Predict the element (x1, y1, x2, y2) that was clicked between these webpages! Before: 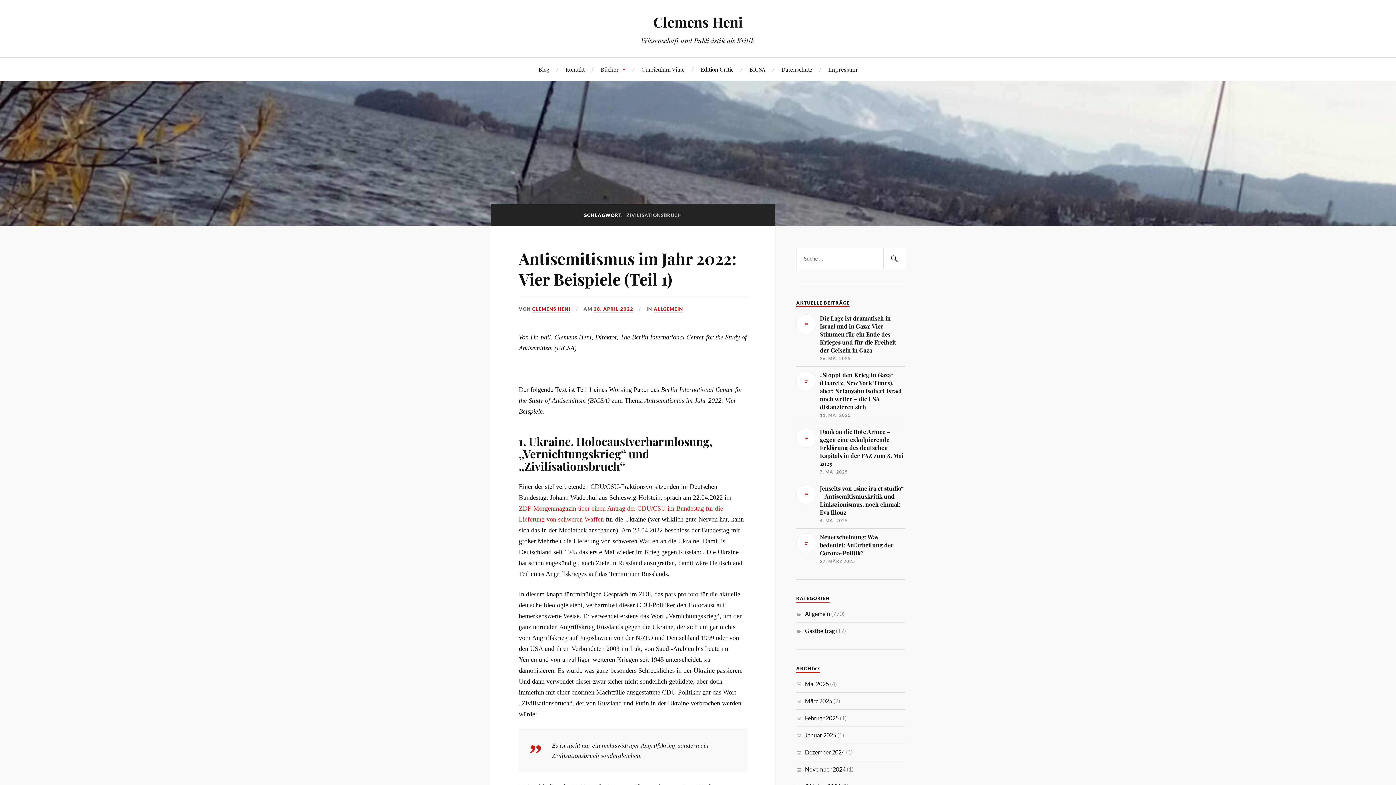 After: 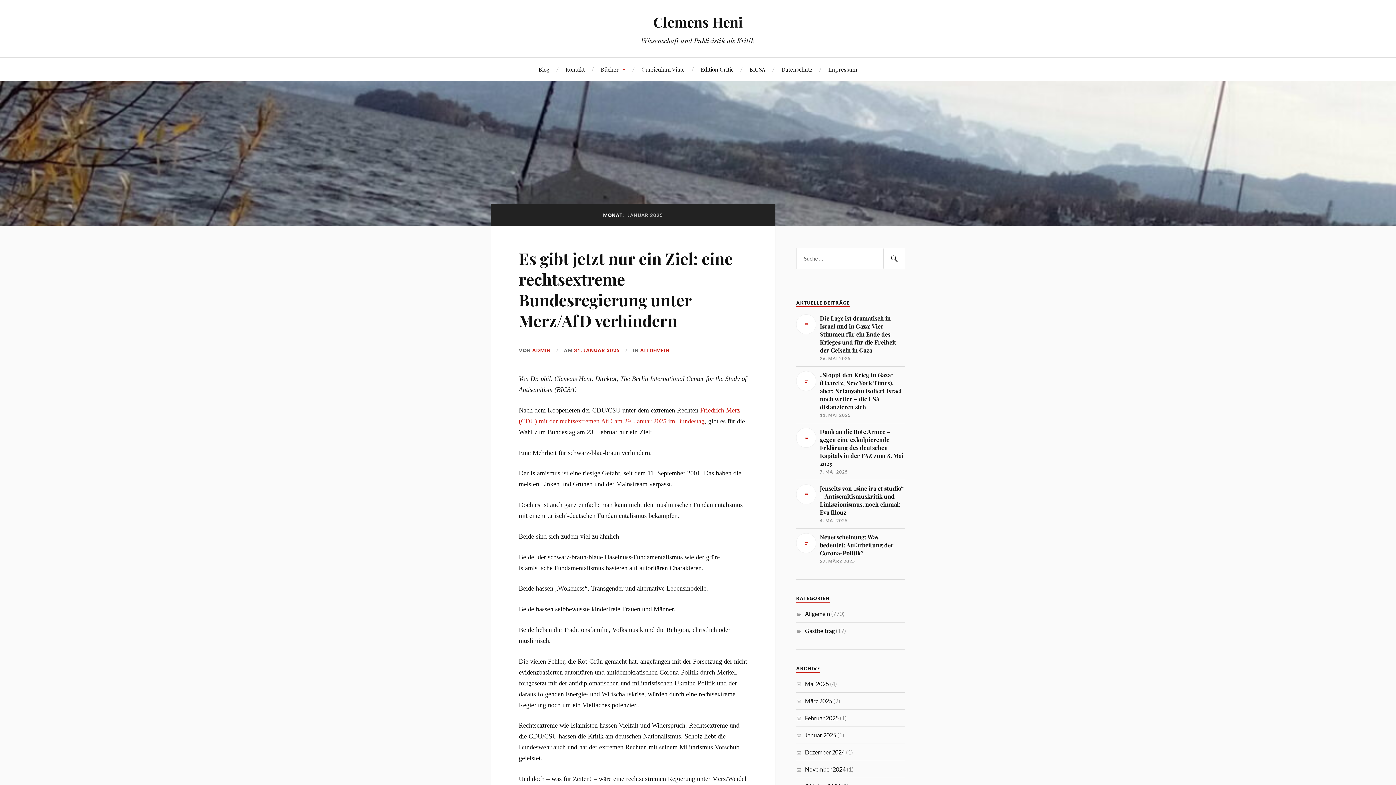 Action: bbox: (805, 732, 836, 738) label: Januar 2025